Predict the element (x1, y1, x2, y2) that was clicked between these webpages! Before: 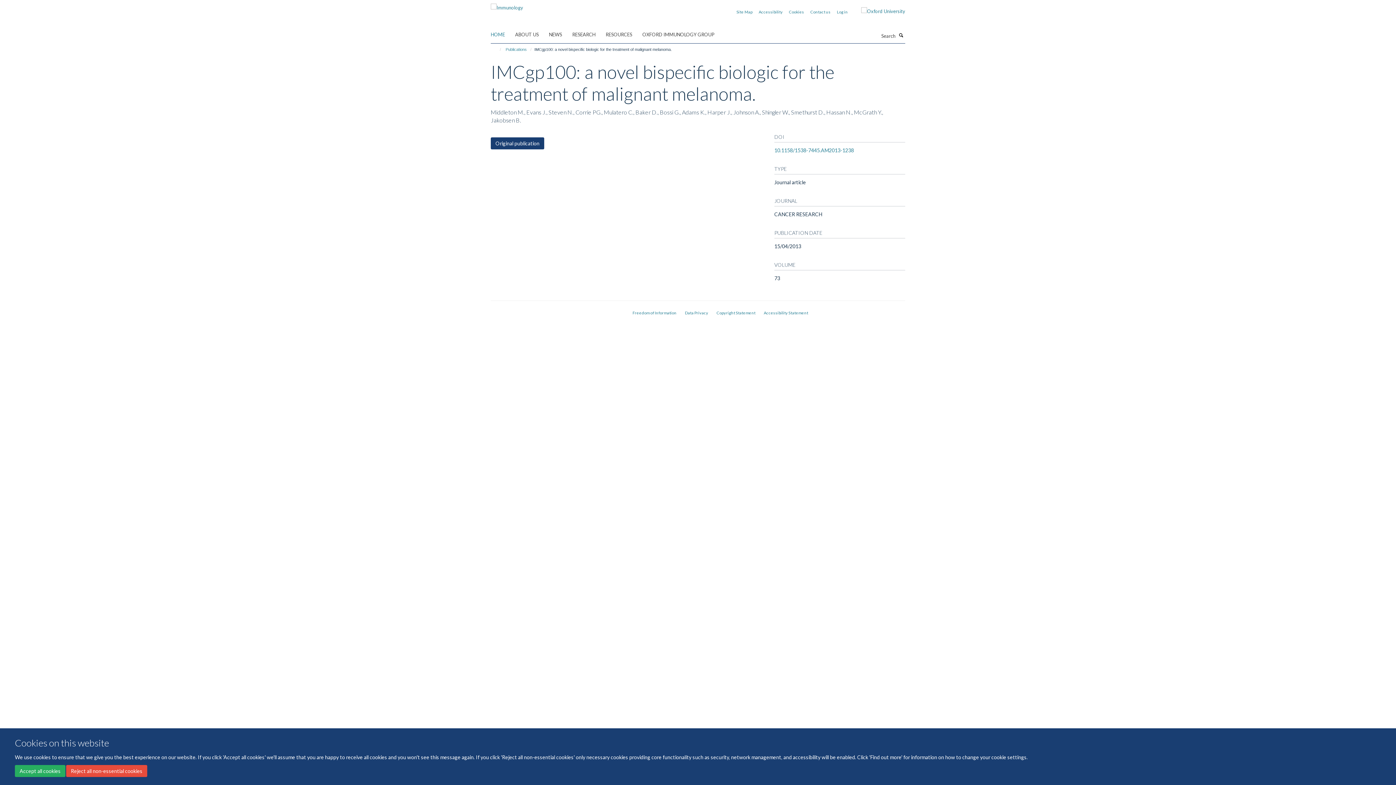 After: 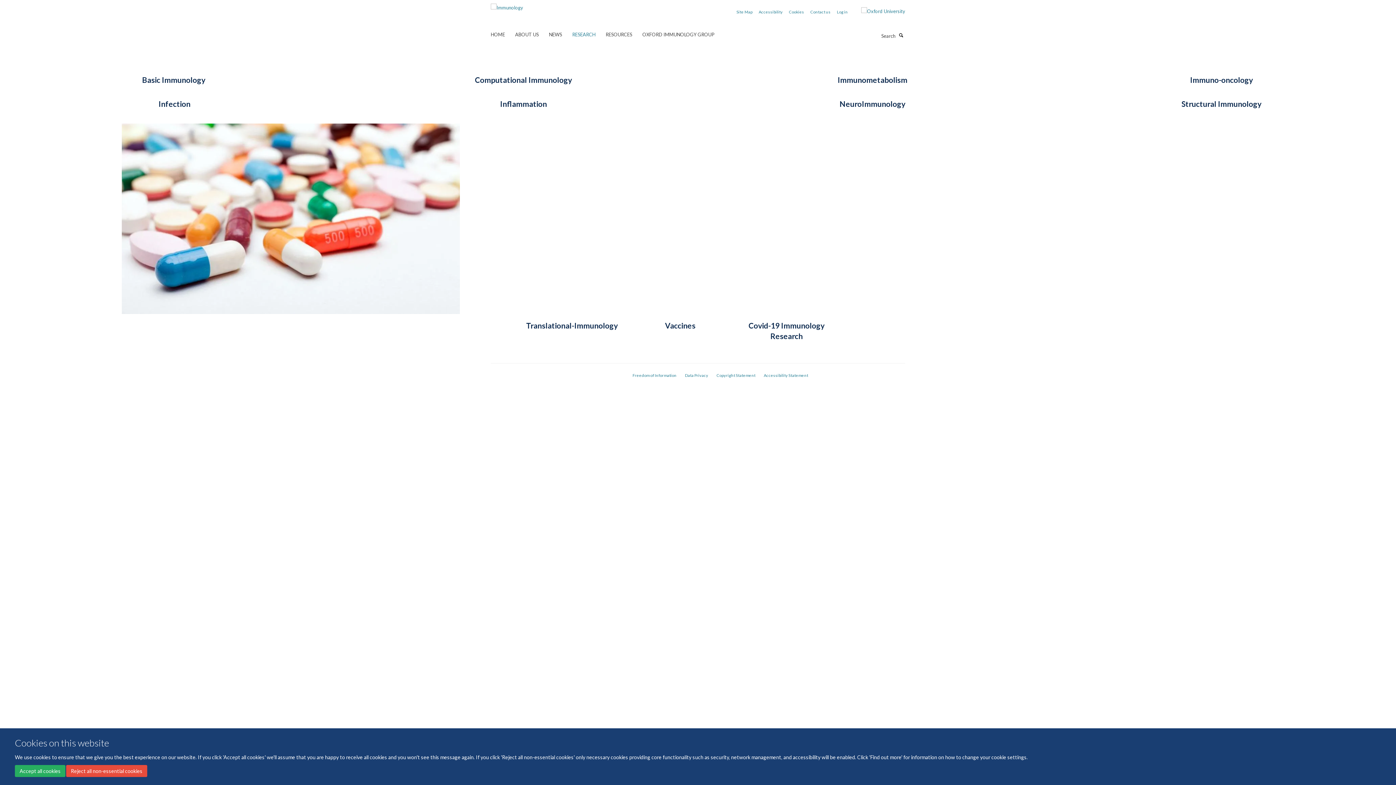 Action: bbox: (572, 29, 604, 40) label: RESEARCH